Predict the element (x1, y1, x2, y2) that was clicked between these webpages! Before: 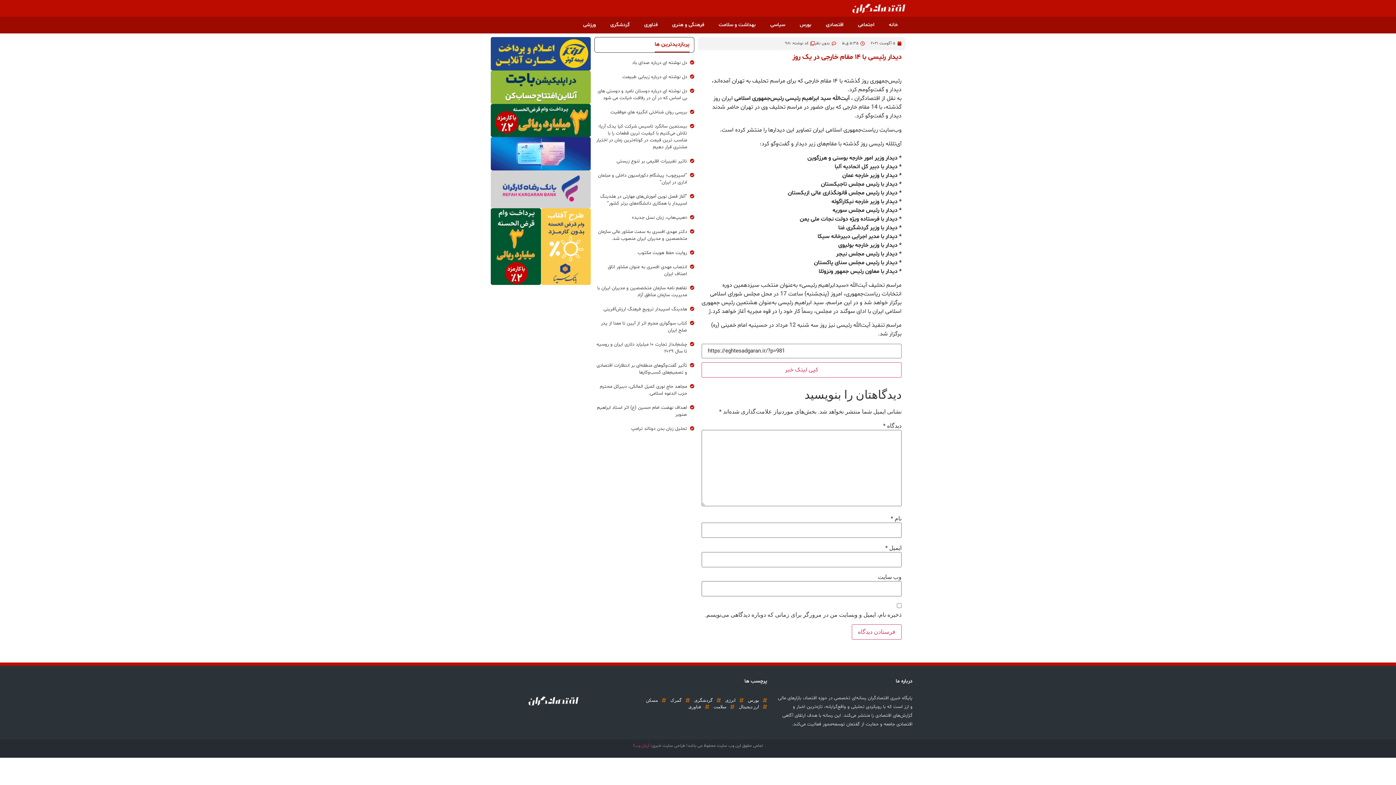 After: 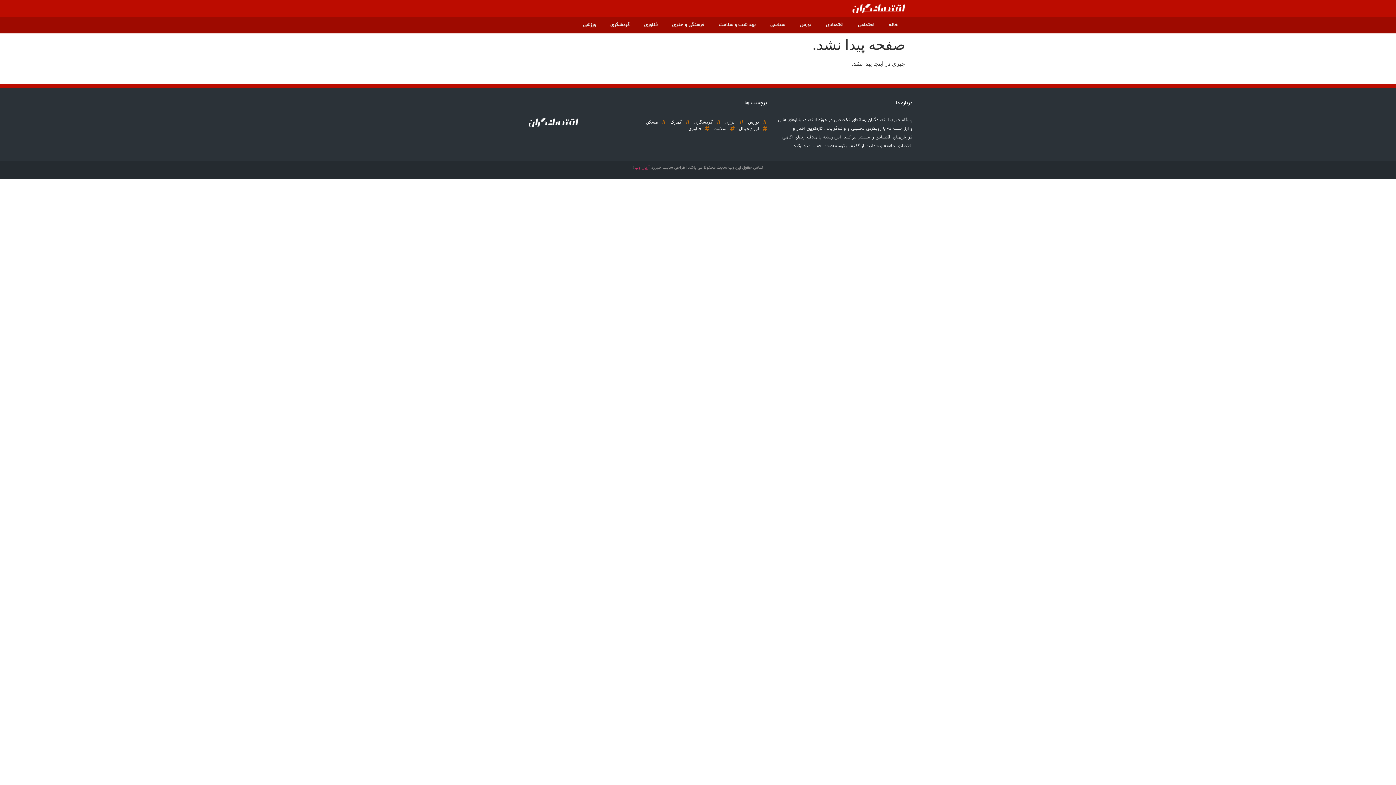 Action: bbox: (725, 697, 743, 704) label: انرژی